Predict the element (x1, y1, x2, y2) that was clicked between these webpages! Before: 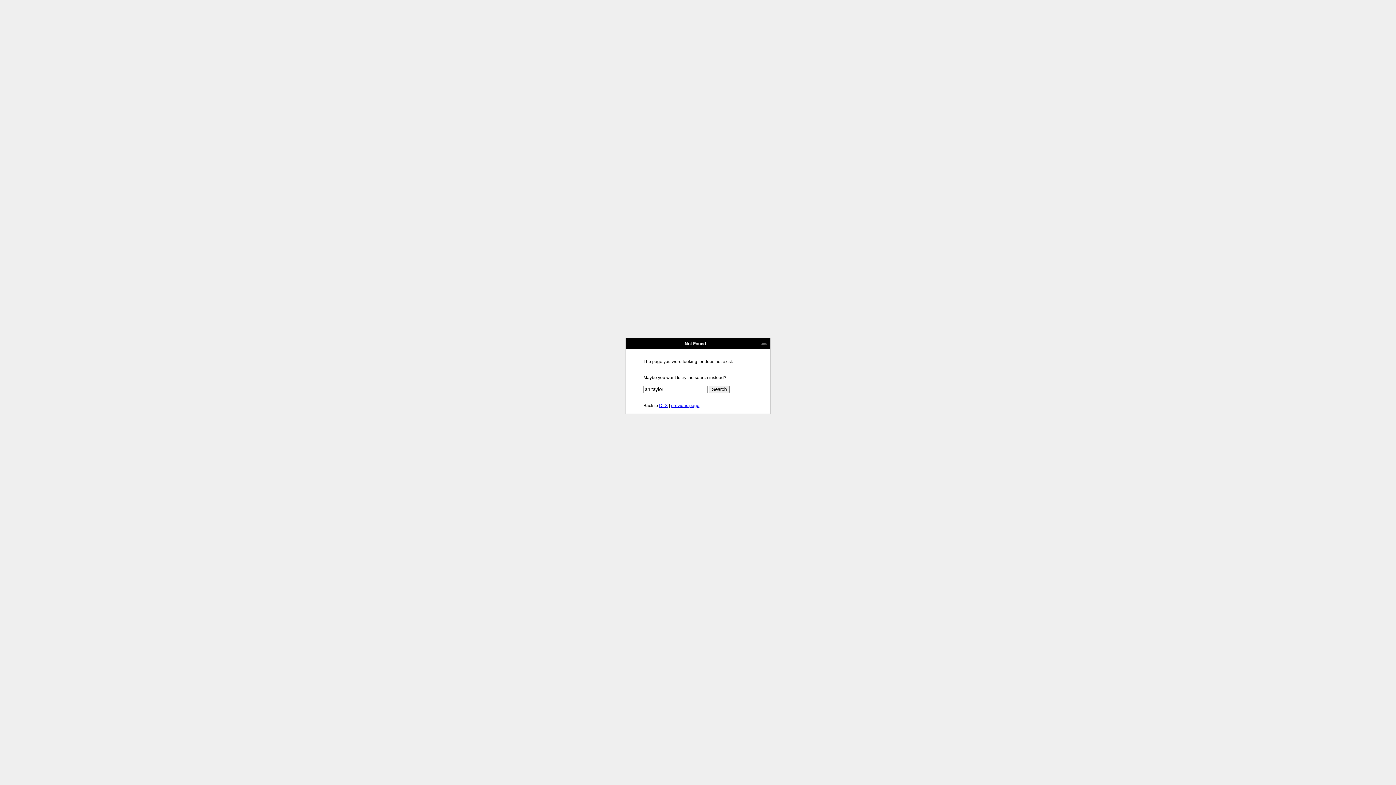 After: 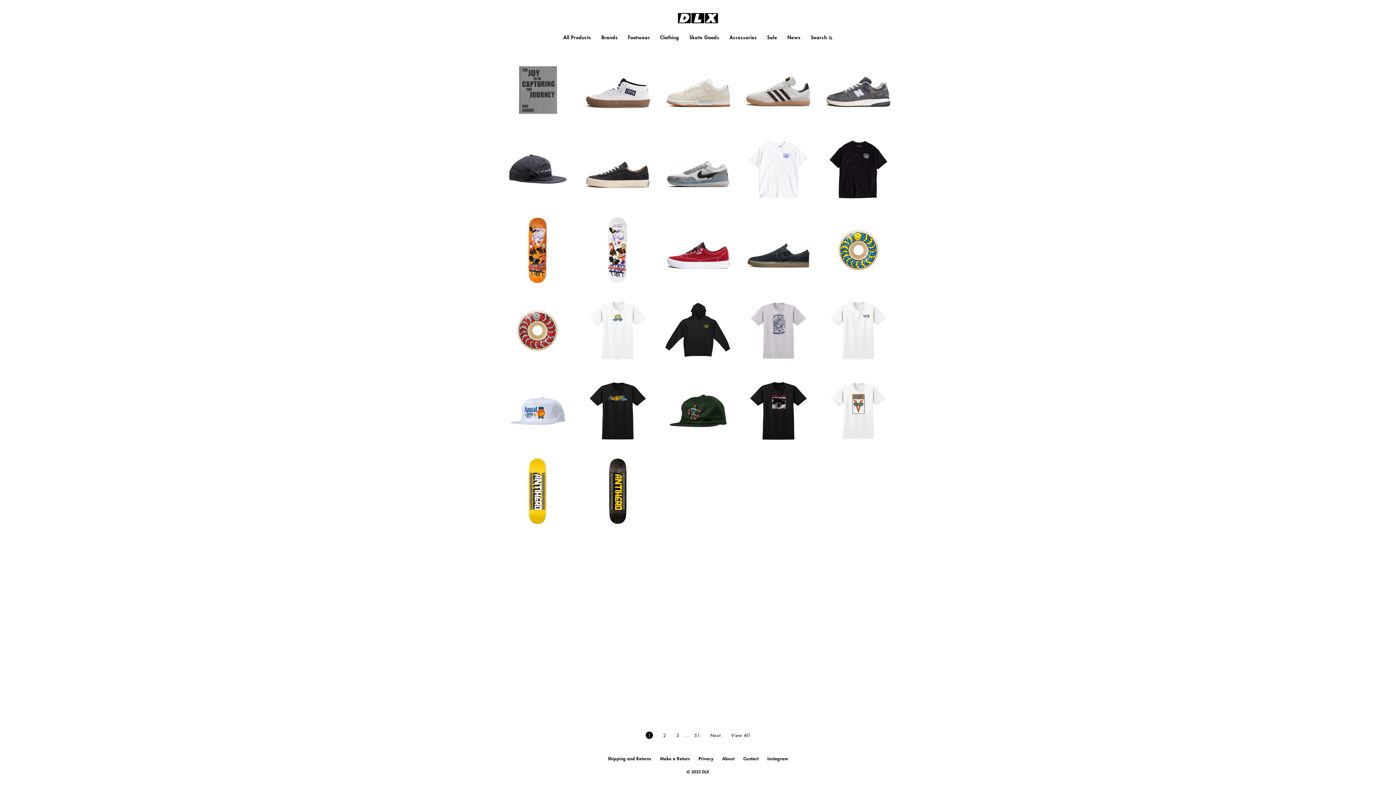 Action: bbox: (659, 403, 668, 408) label: DLX